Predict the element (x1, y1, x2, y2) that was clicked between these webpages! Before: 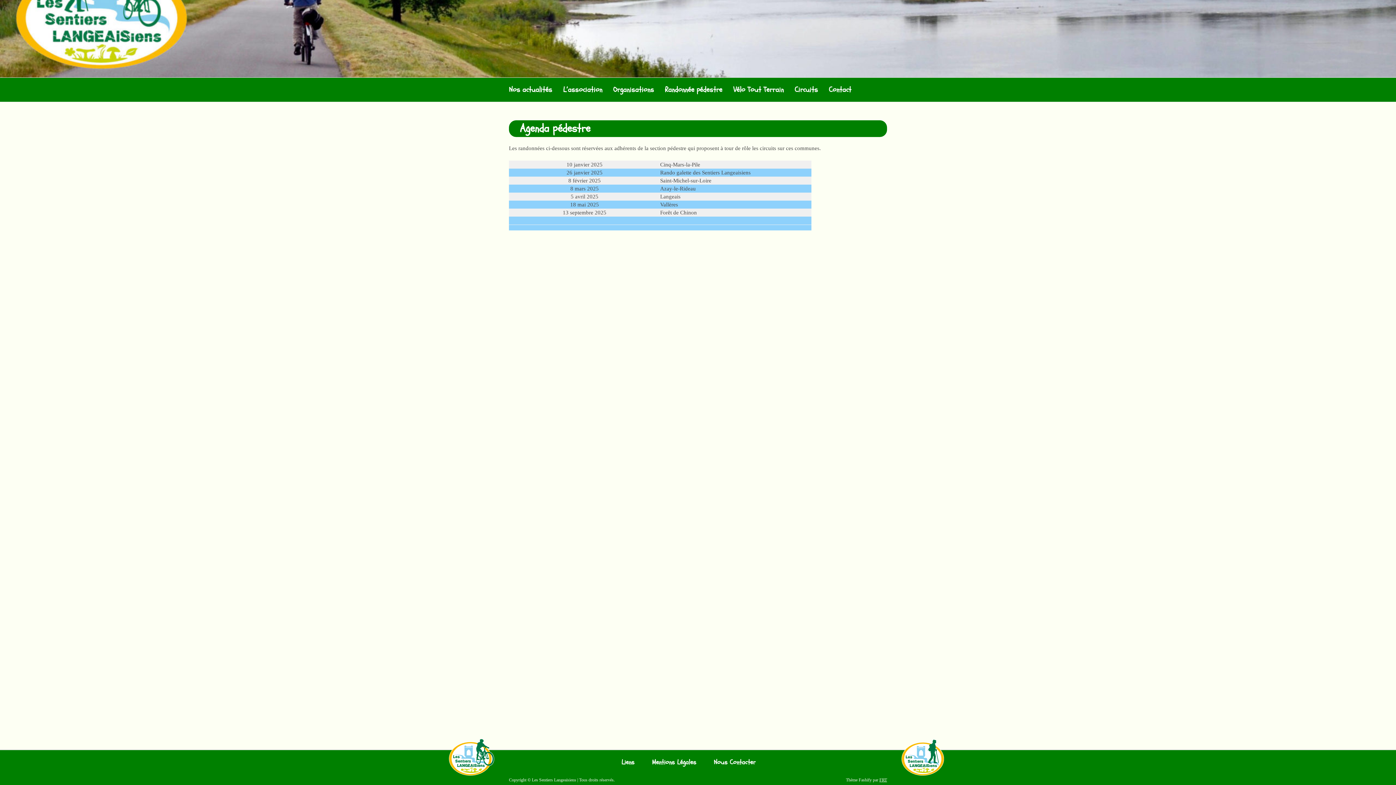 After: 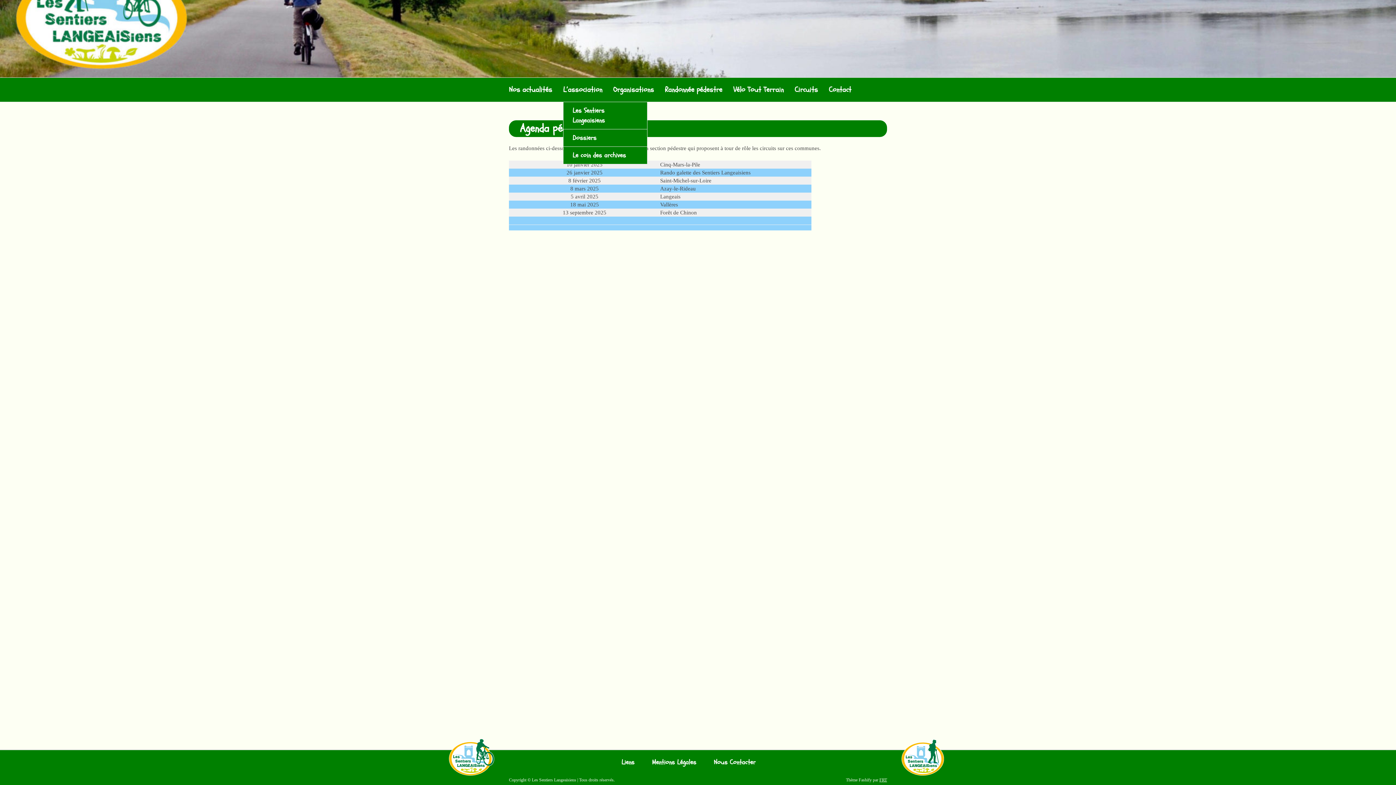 Action: label: L’association bbox: (563, 77, 602, 101)